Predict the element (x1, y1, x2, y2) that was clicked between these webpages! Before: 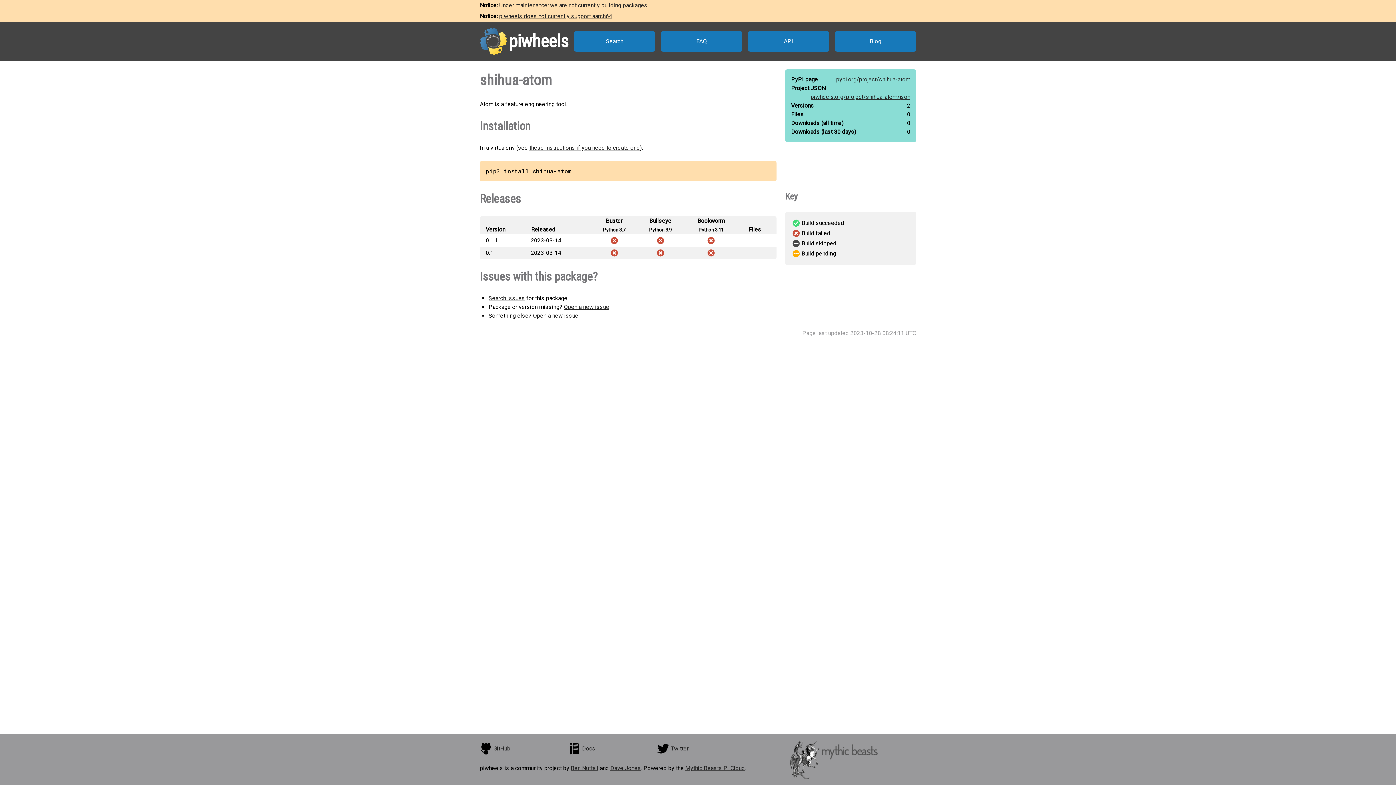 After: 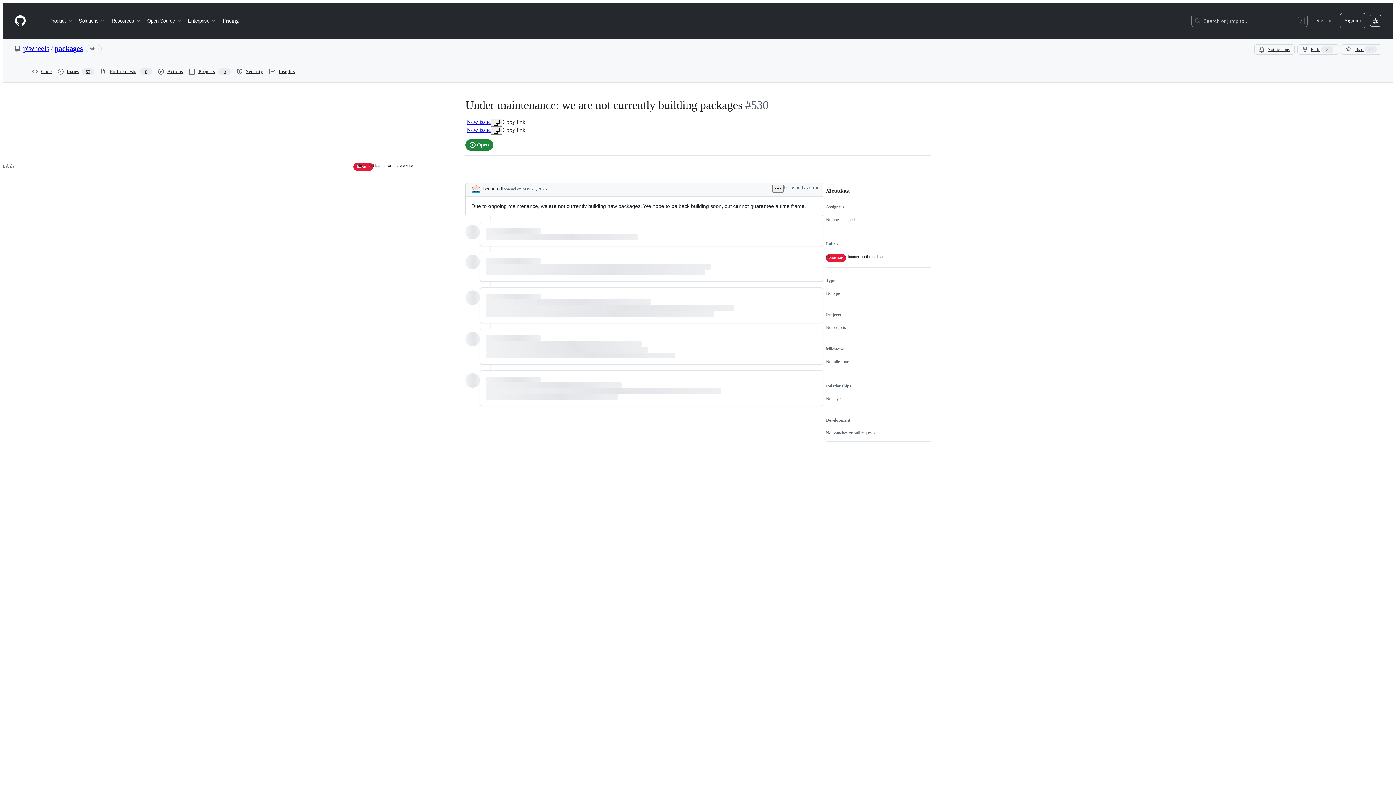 Action: label: Under maintenance: we are not currently building packages bbox: (499, 1, 647, 8)